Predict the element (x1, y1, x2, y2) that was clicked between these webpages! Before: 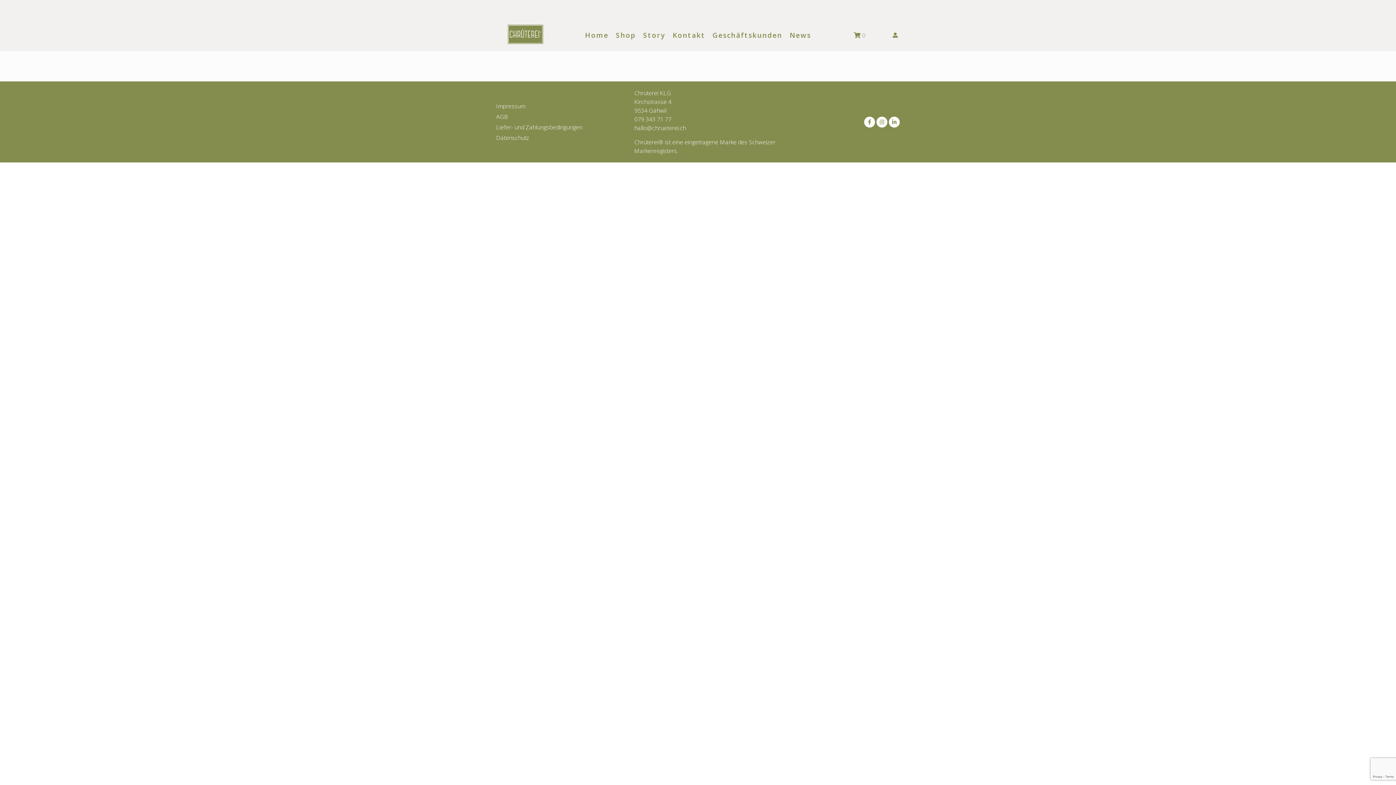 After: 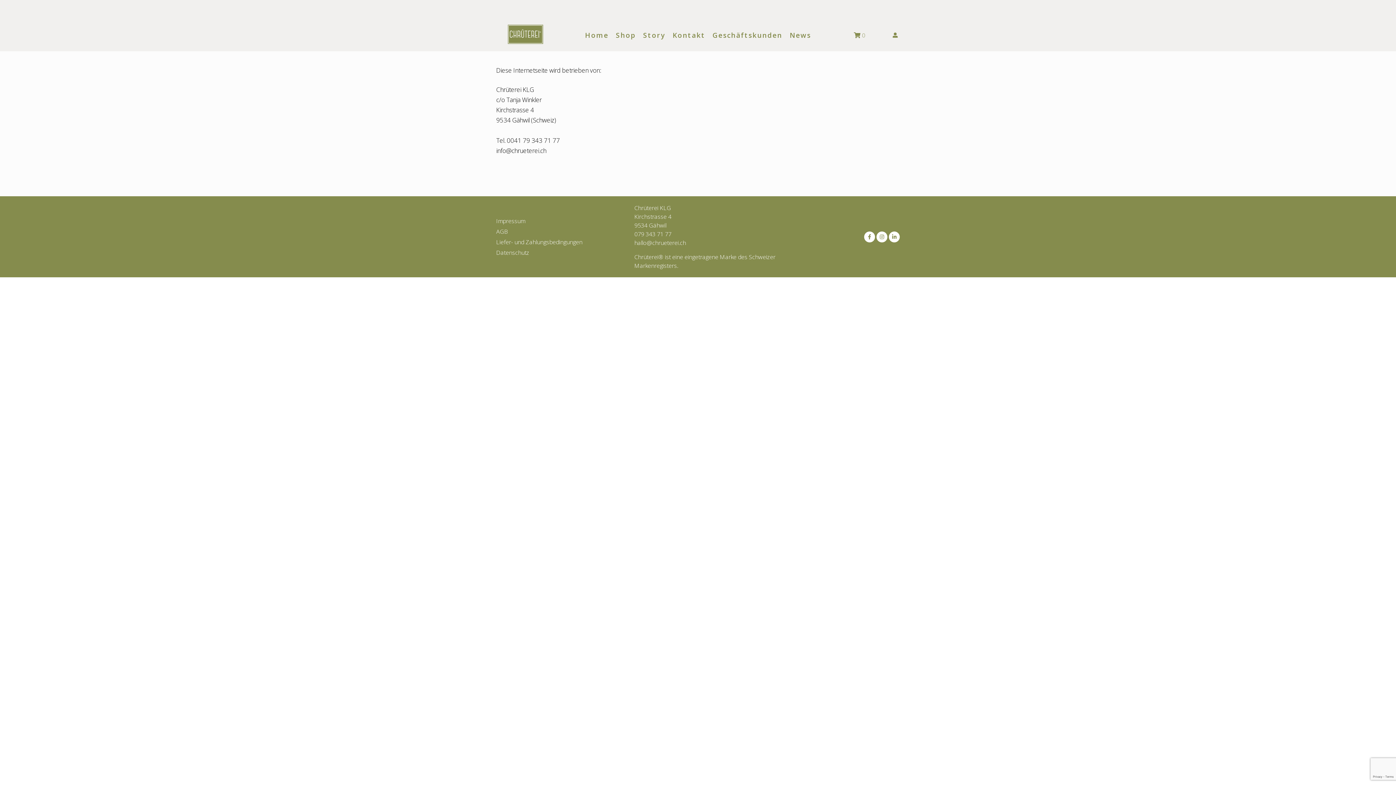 Action: bbox: (496, 102, 525, 110) label: Impressum